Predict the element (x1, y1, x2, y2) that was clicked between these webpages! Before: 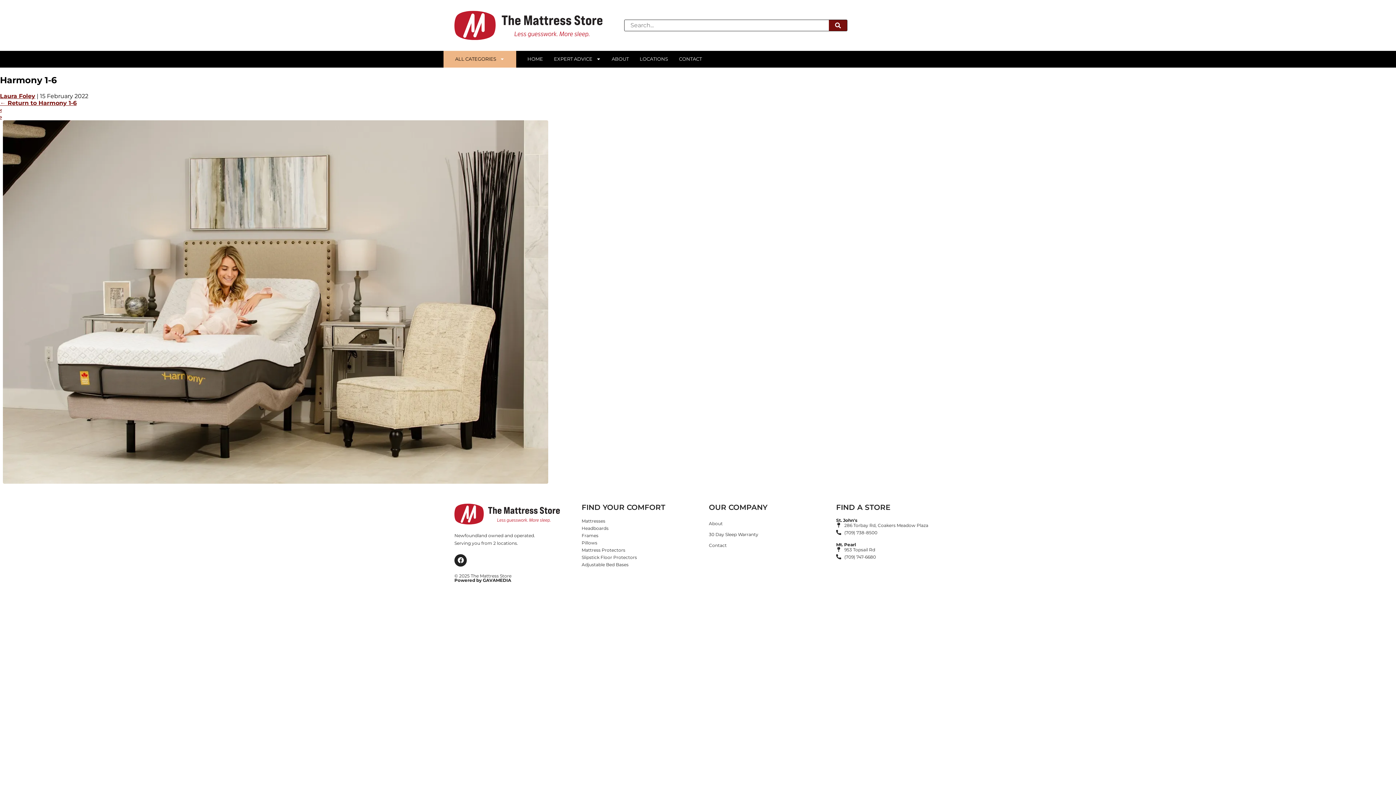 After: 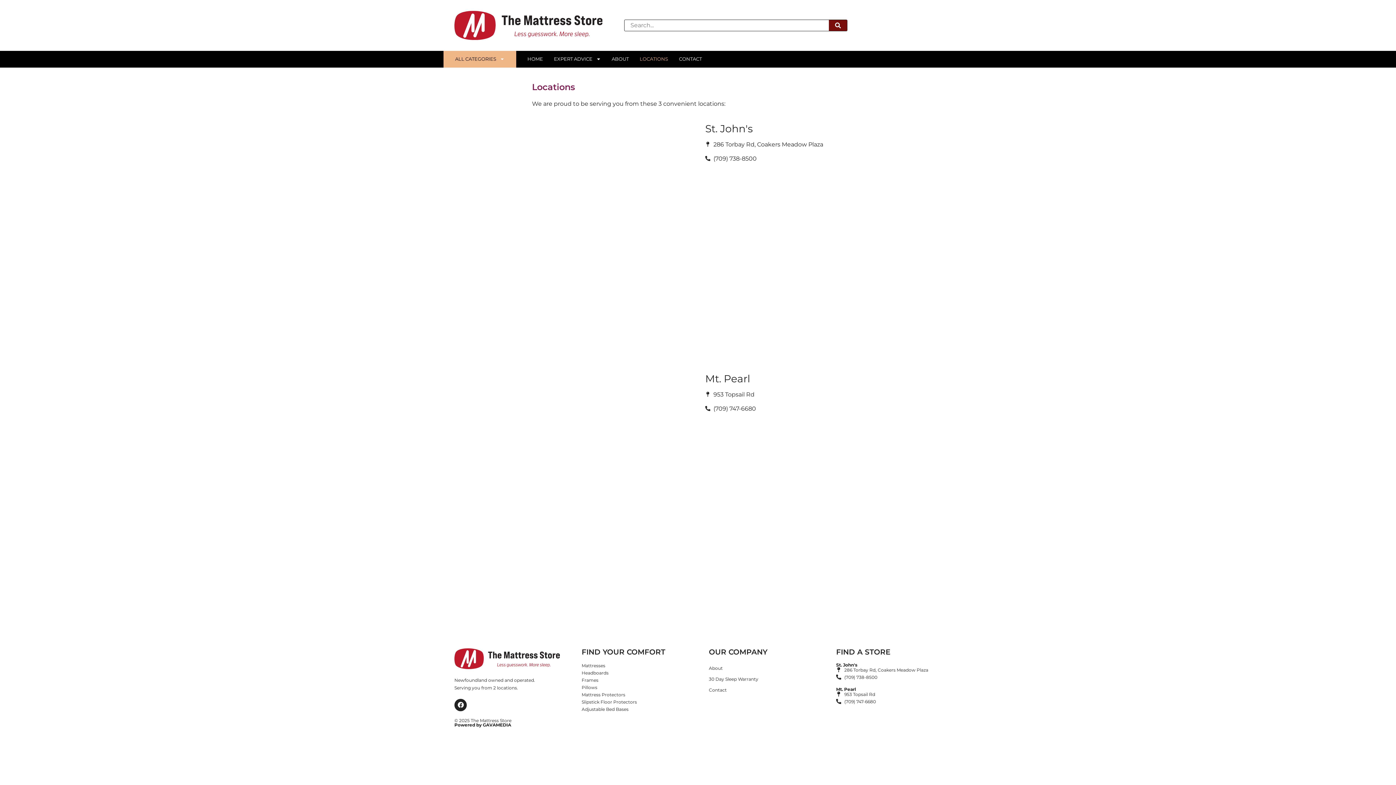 Action: bbox: (638, 50, 670, 67) label: LOCATIONS